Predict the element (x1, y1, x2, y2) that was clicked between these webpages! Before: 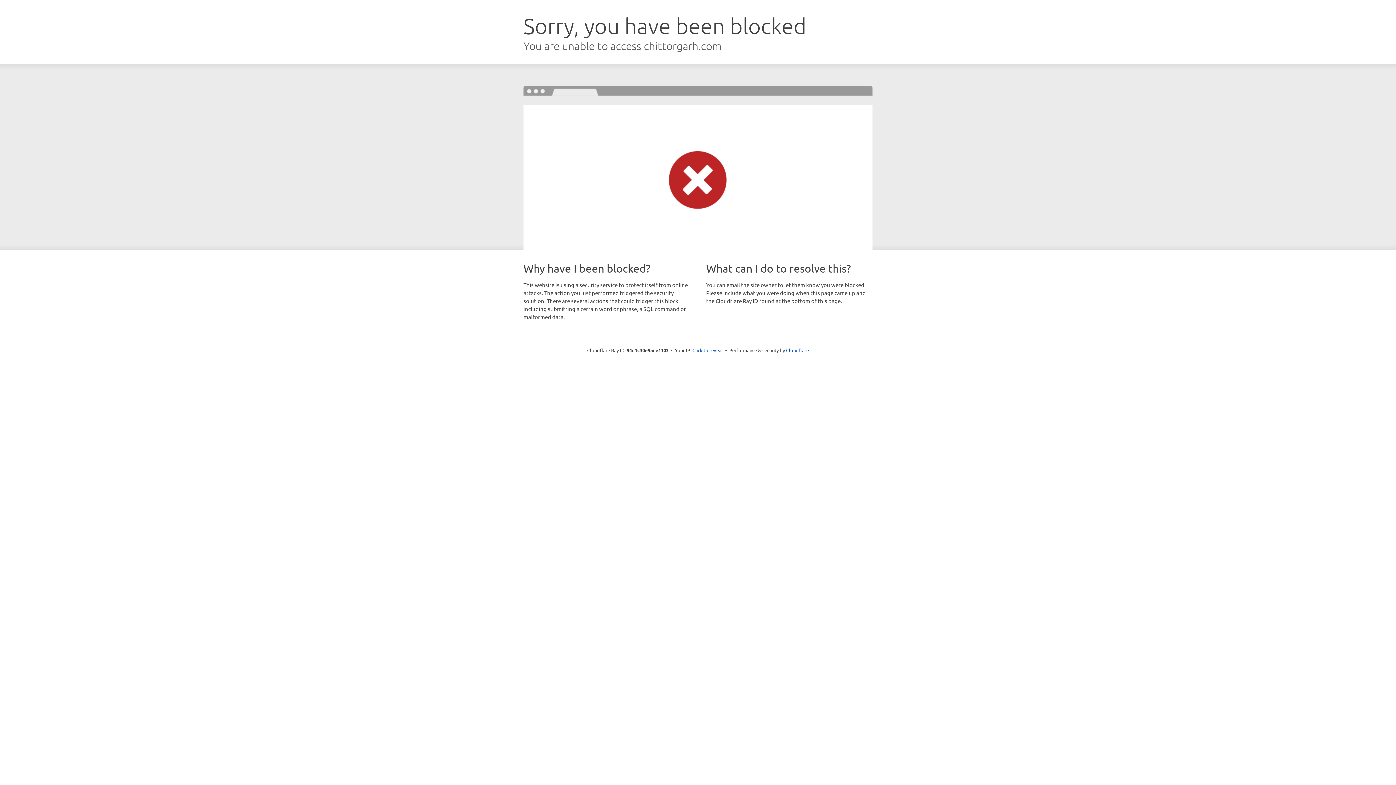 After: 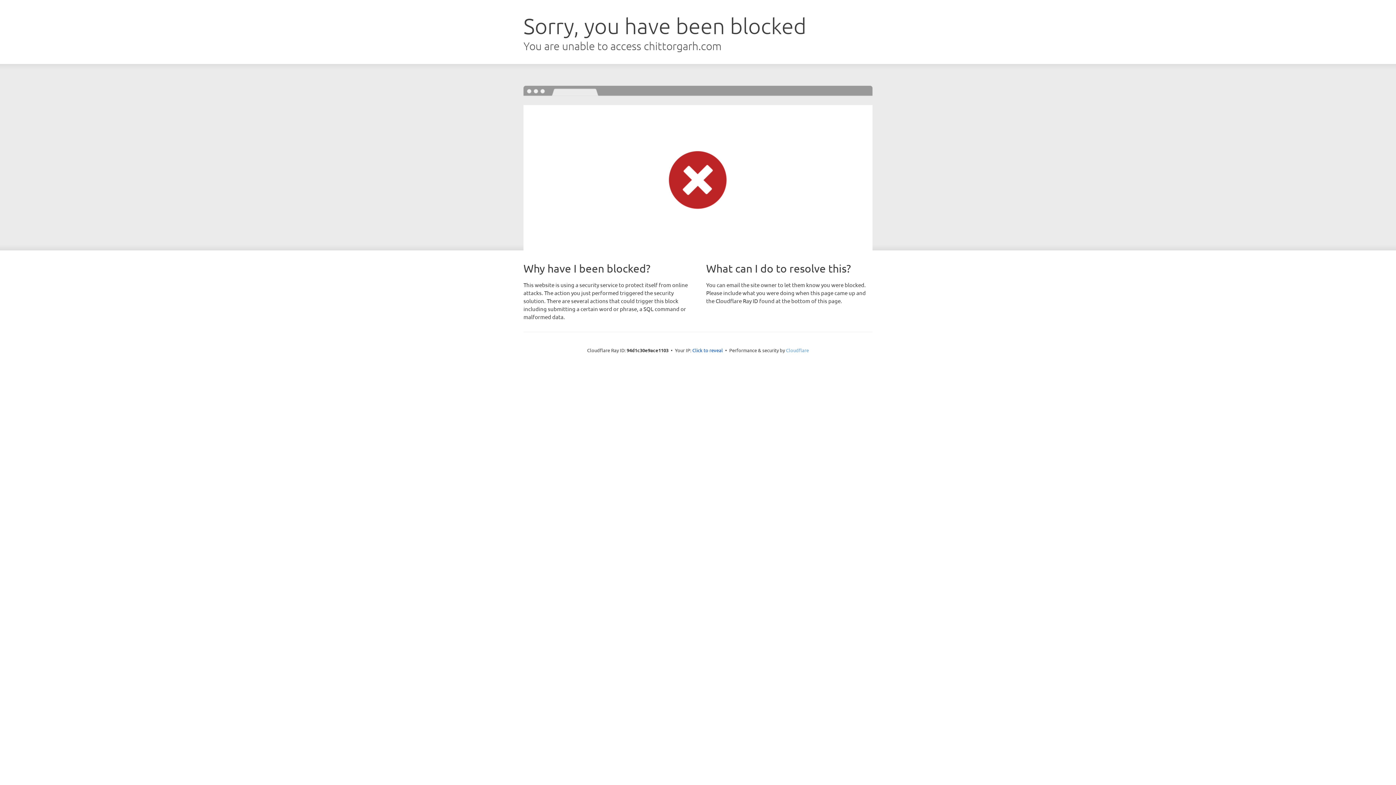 Action: bbox: (786, 347, 809, 353) label: Cloudflare